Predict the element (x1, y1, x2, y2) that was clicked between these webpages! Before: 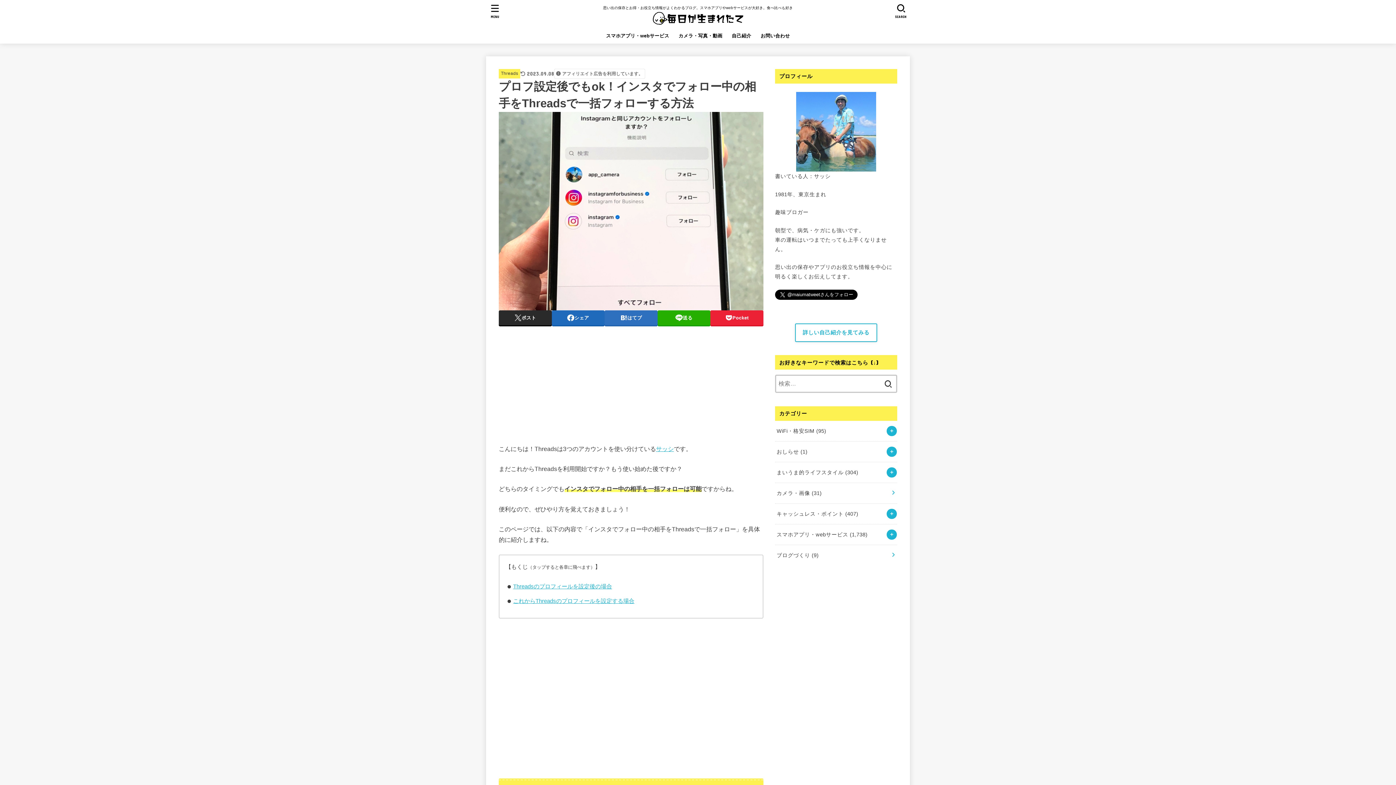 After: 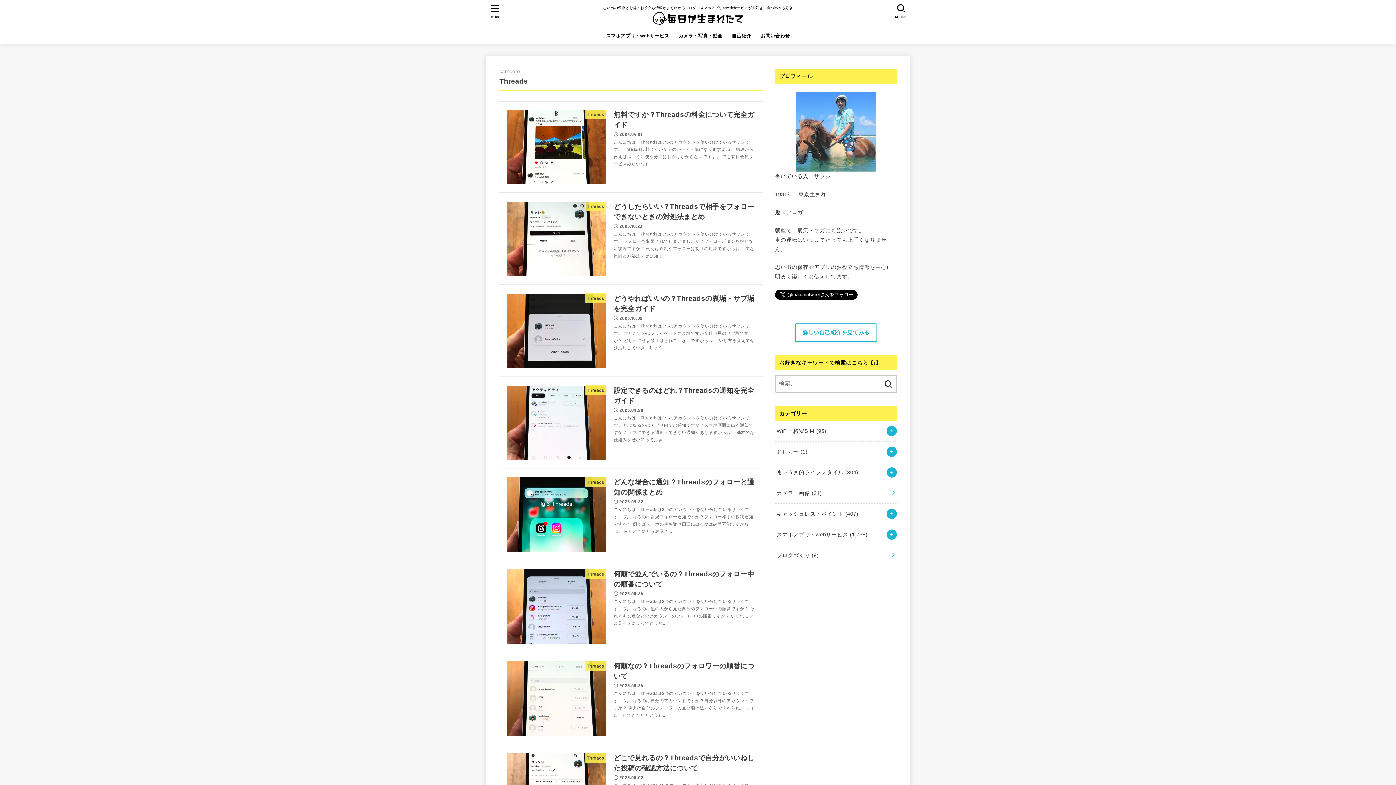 Action: label: Threads bbox: (501, 71, 518, 76)